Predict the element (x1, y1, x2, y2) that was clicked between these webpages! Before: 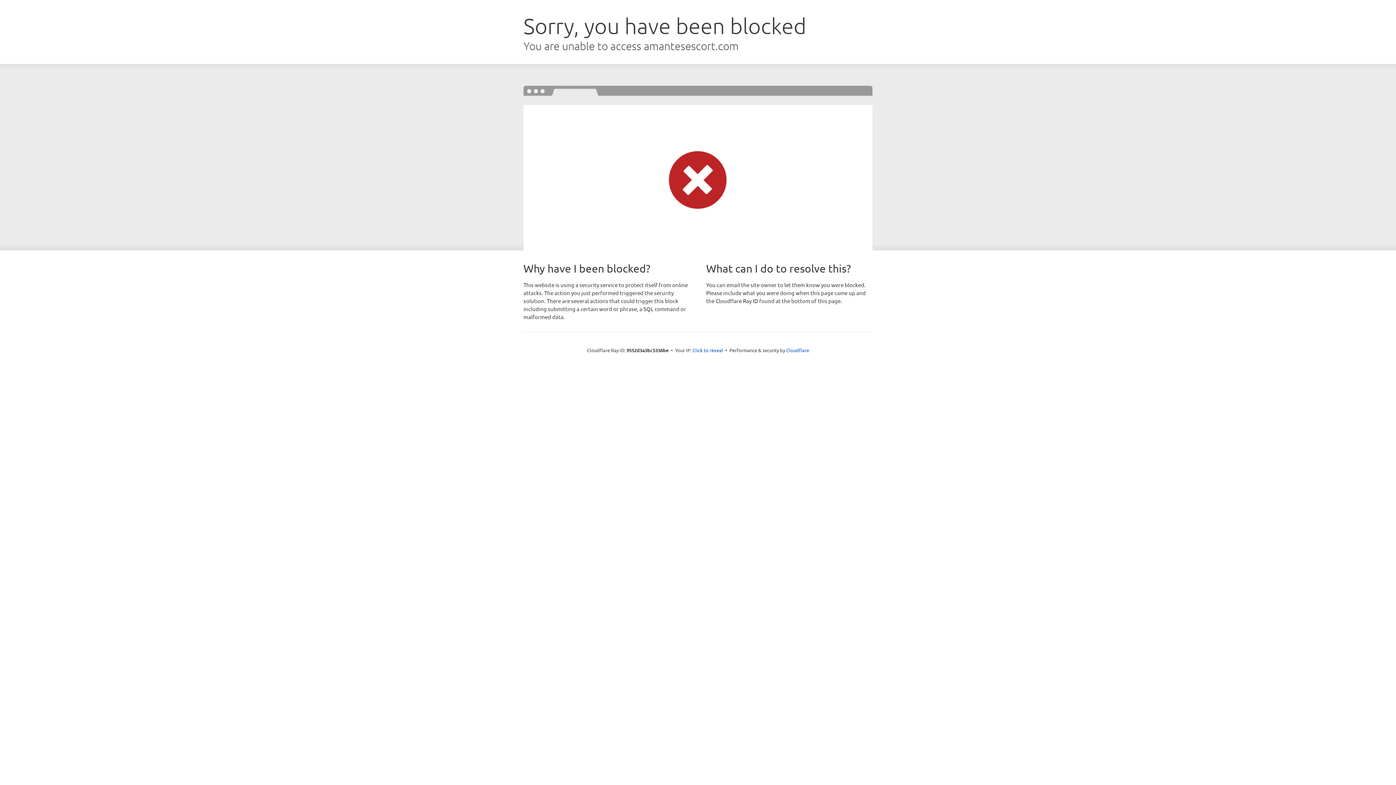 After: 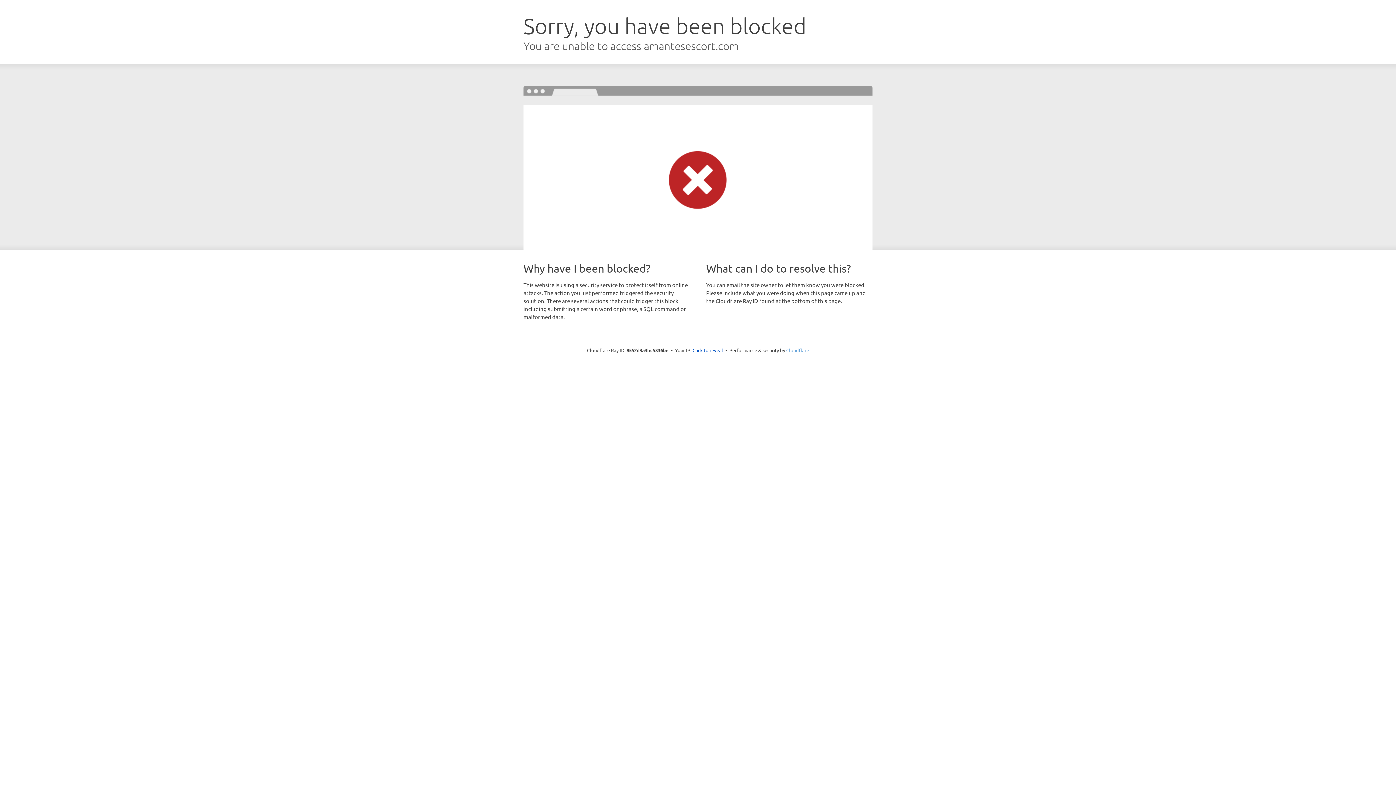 Action: bbox: (786, 347, 809, 353) label: Cloudflare